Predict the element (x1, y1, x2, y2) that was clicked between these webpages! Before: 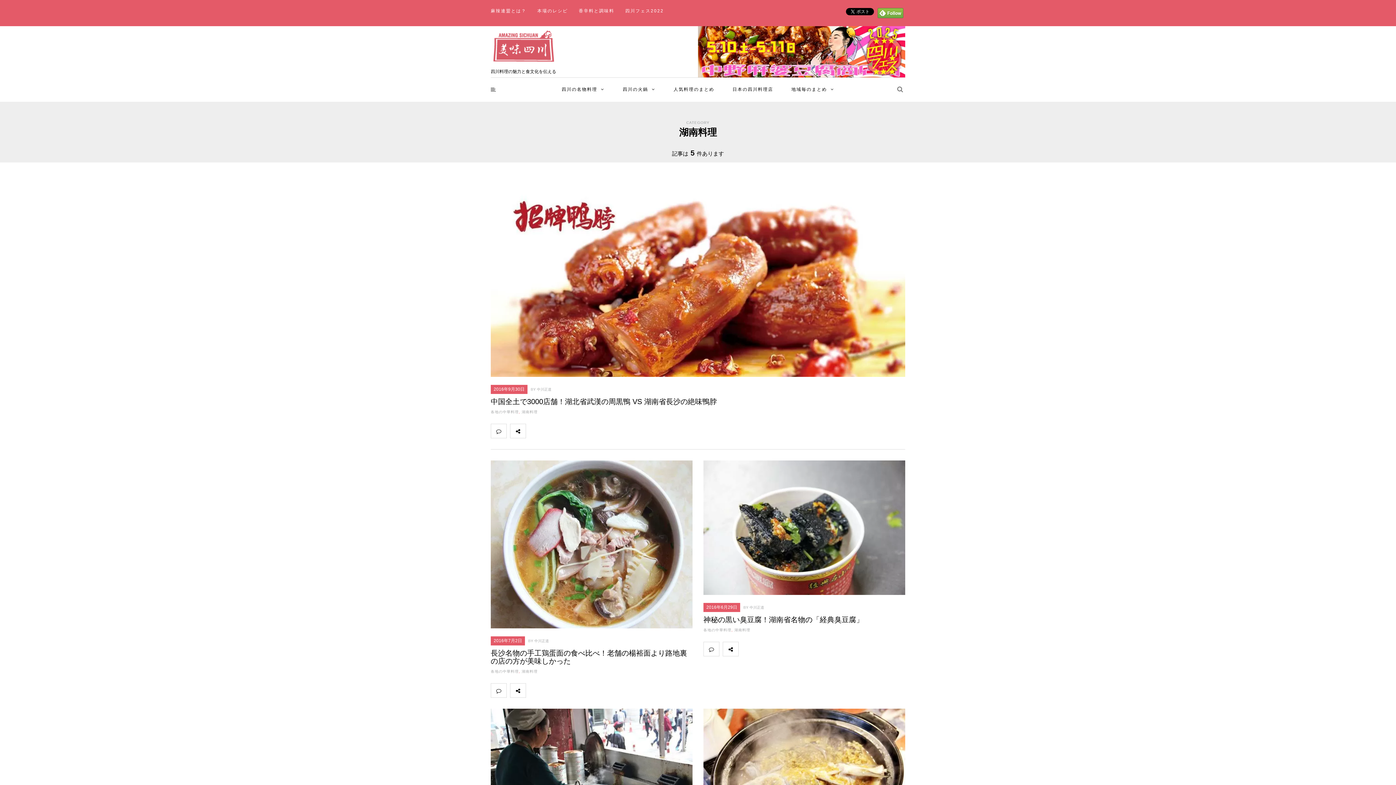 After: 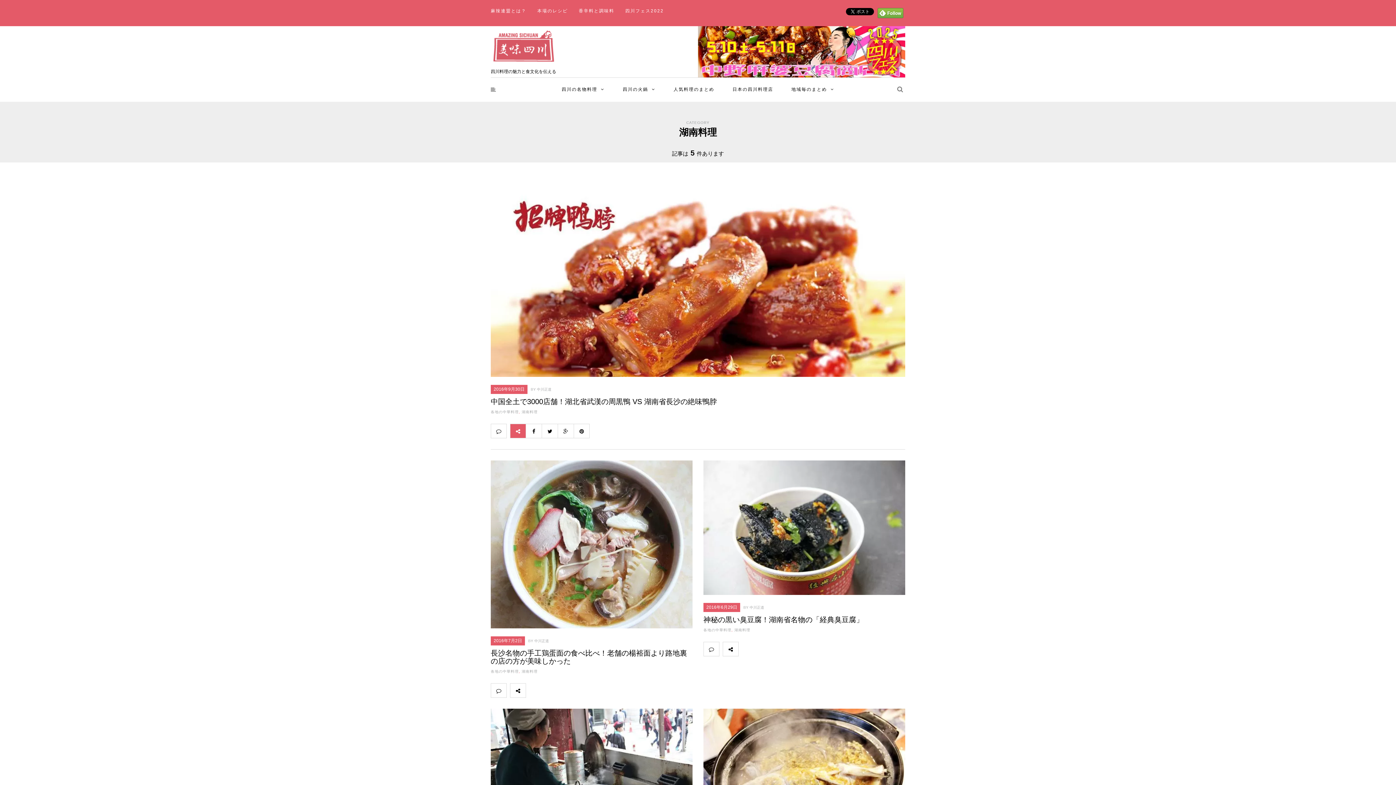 Action: bbox: (510, 423, 526, 438)